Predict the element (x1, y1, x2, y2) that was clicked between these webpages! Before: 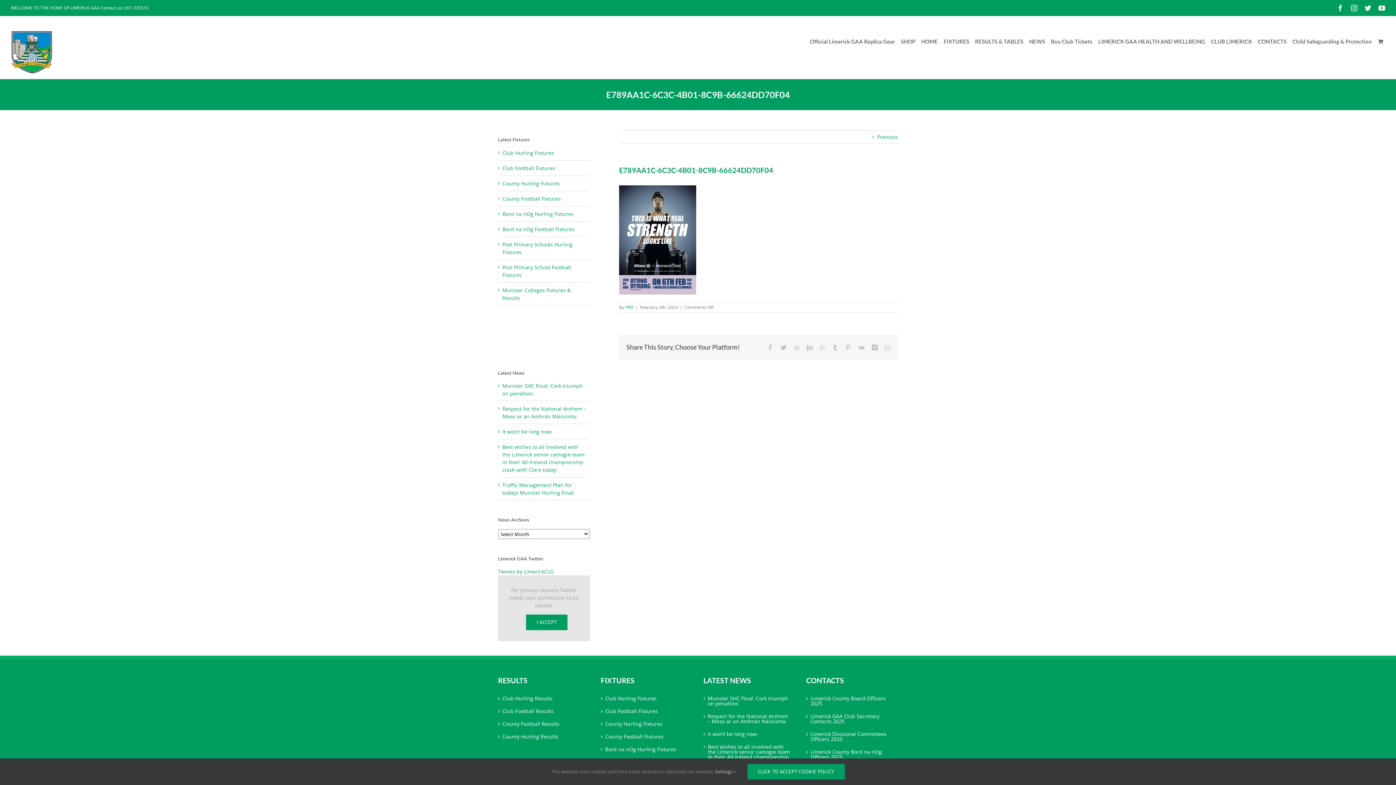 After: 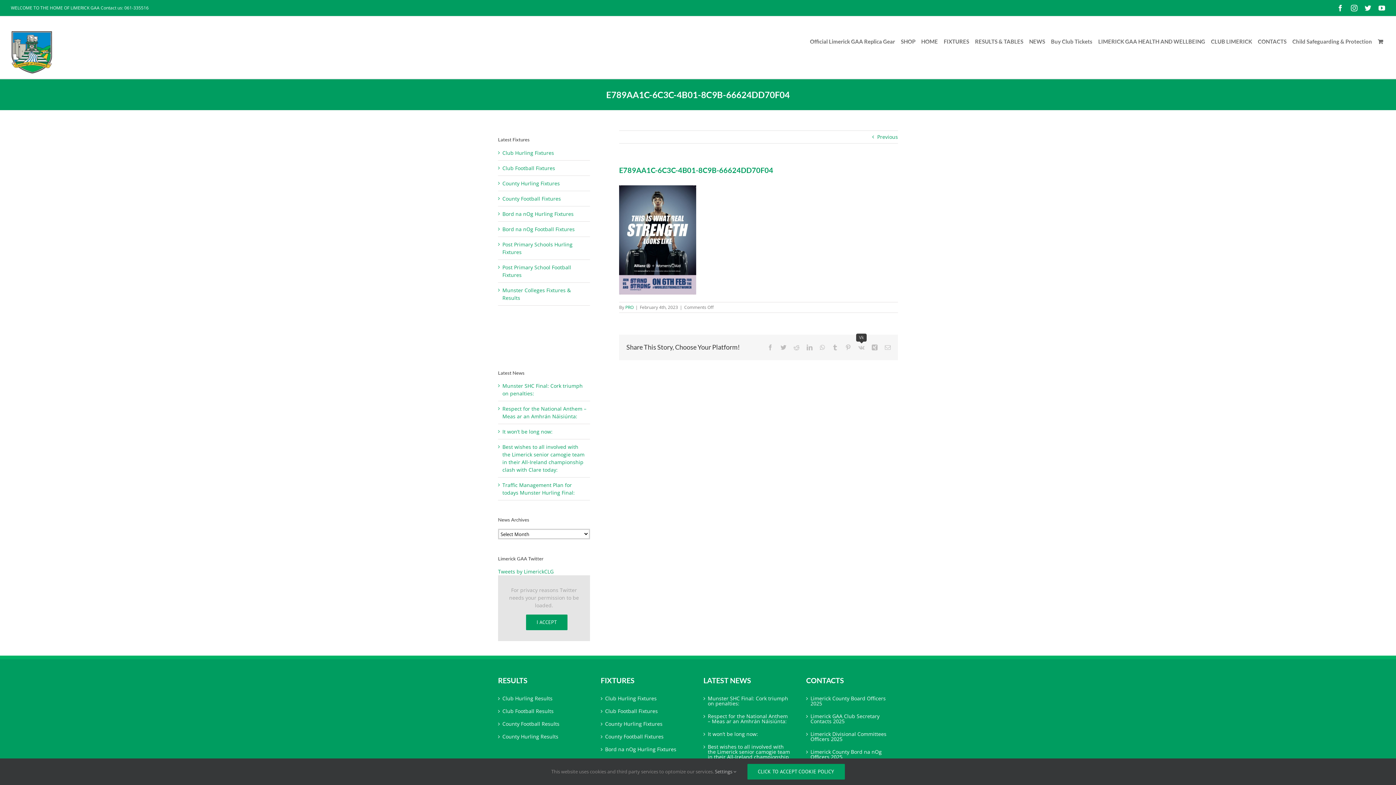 Action: bbox: (858, 344, 864, 350) label: Vk